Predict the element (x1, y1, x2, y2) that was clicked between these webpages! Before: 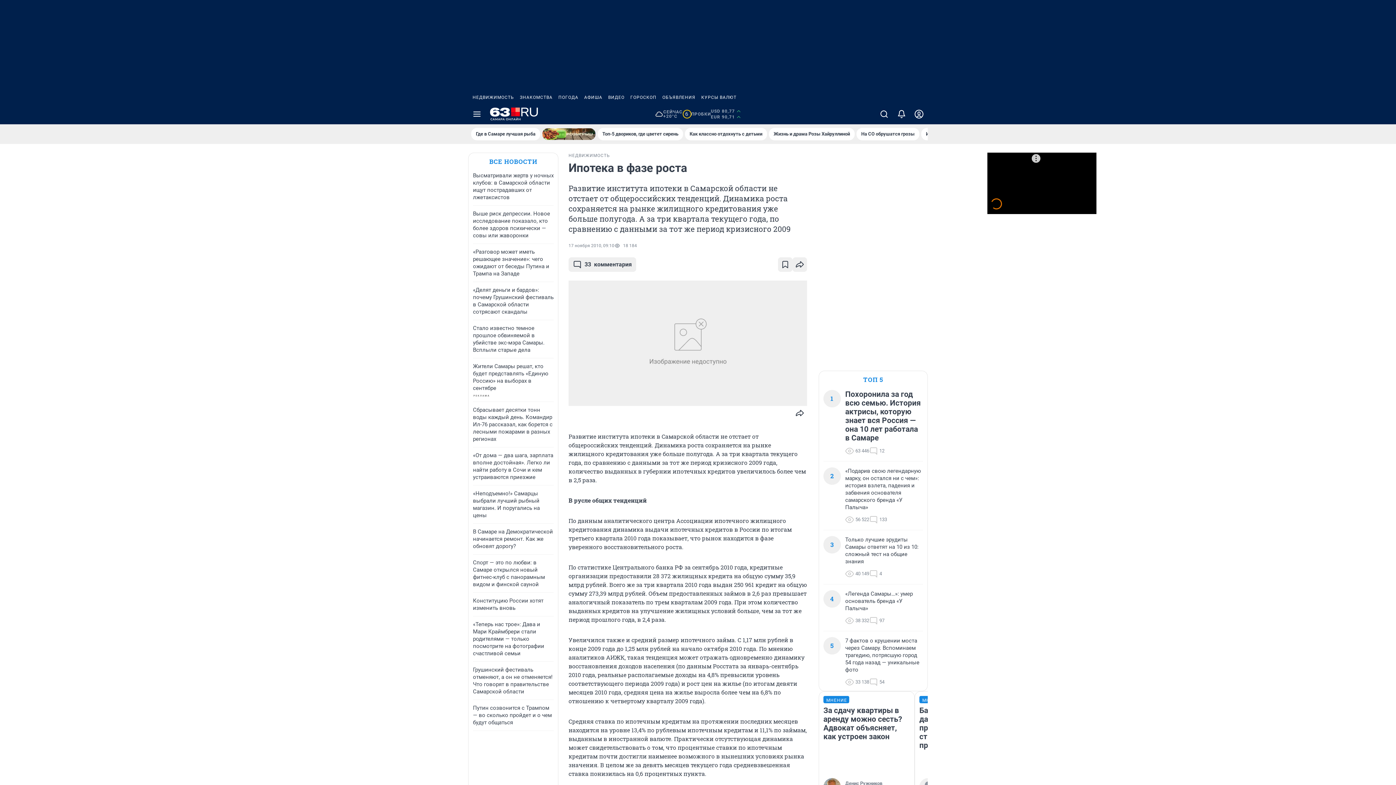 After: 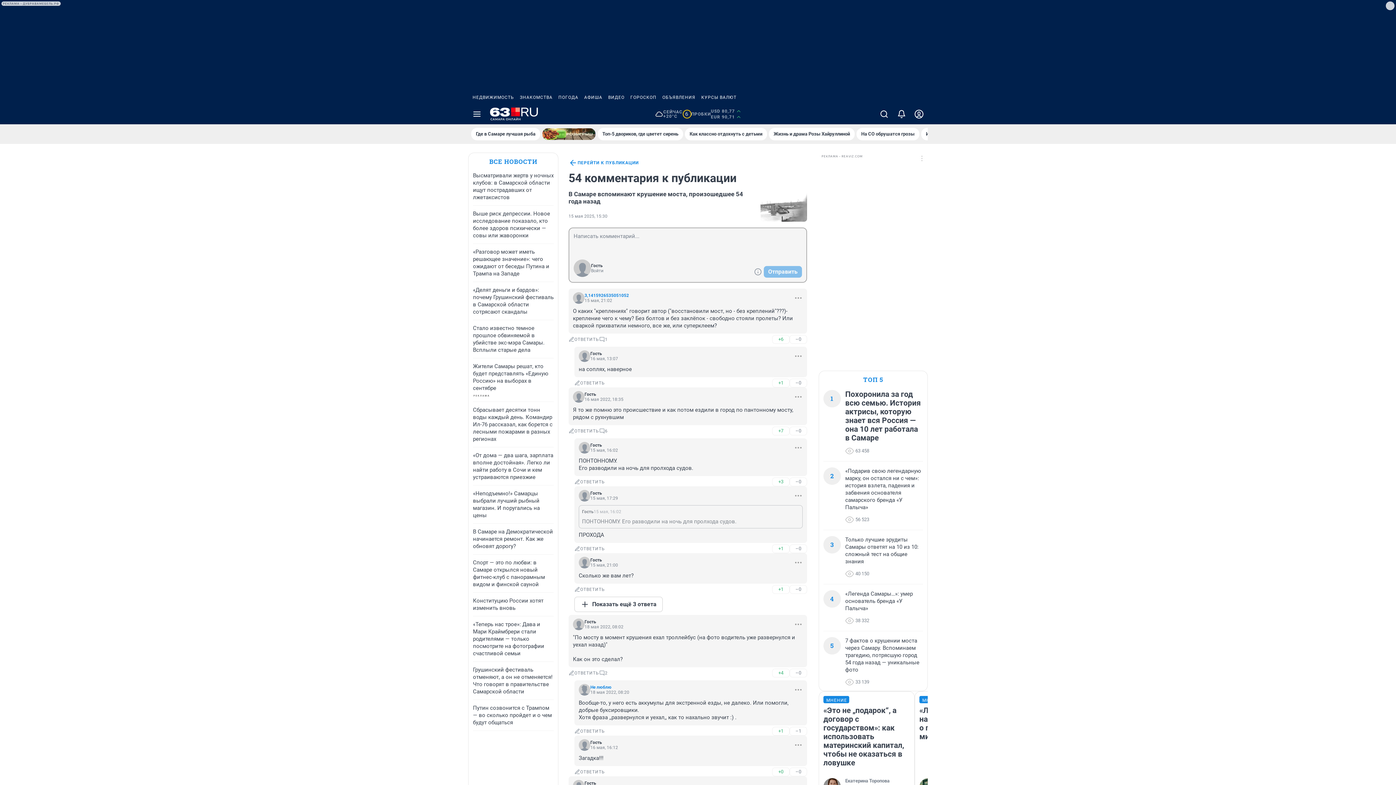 Action: label: 54 bbox: (869, 678, 884, 686)